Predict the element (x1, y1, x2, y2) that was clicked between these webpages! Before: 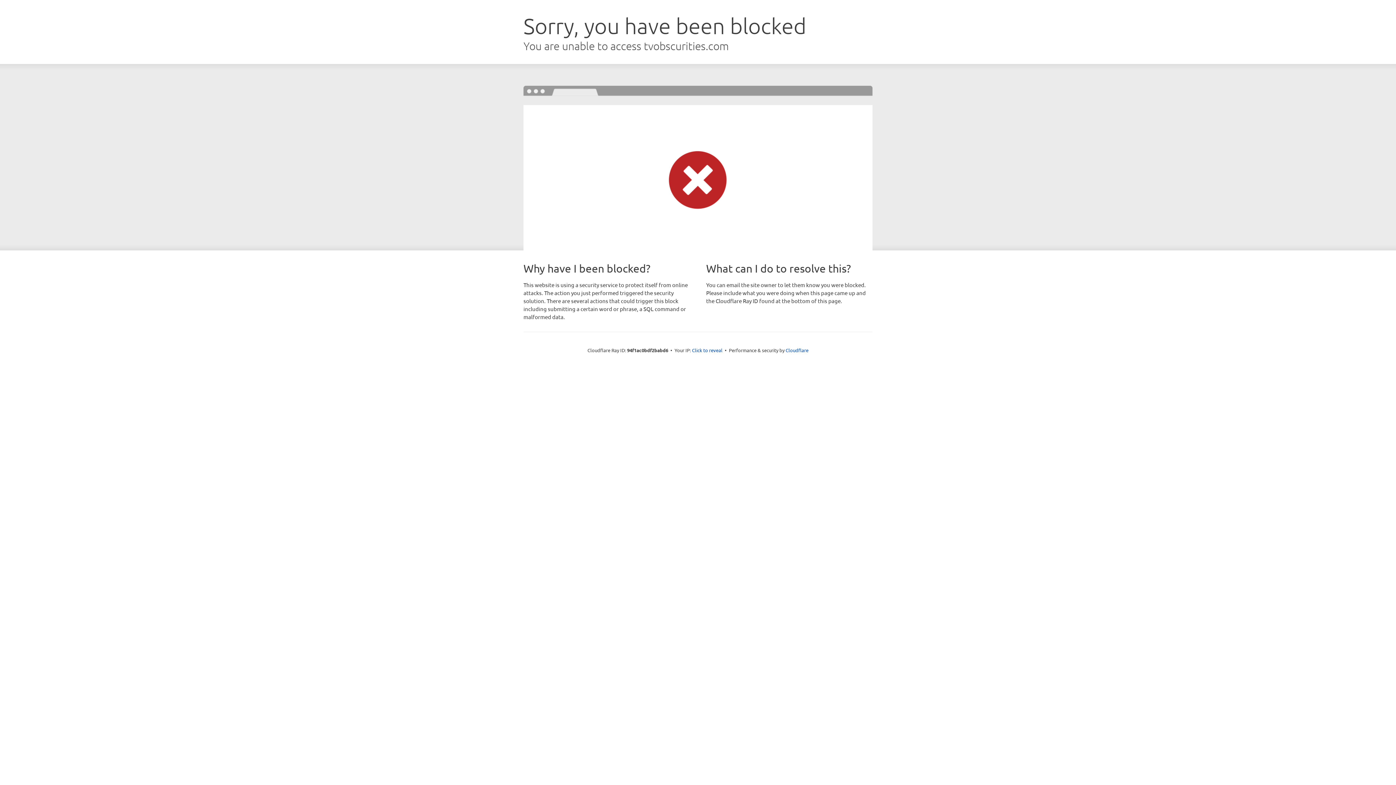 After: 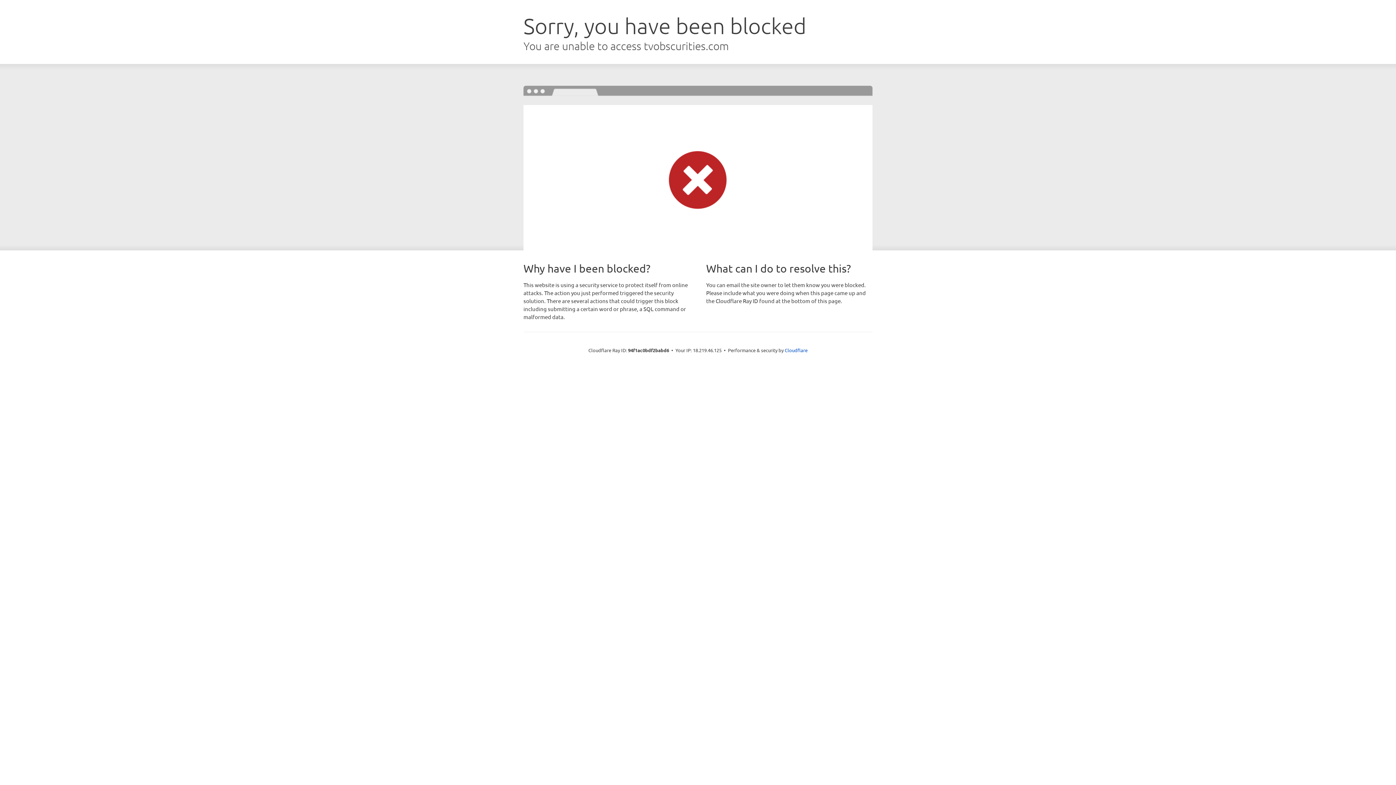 Action: label: Click to reveal bbox: (692, 346, 722, 353)